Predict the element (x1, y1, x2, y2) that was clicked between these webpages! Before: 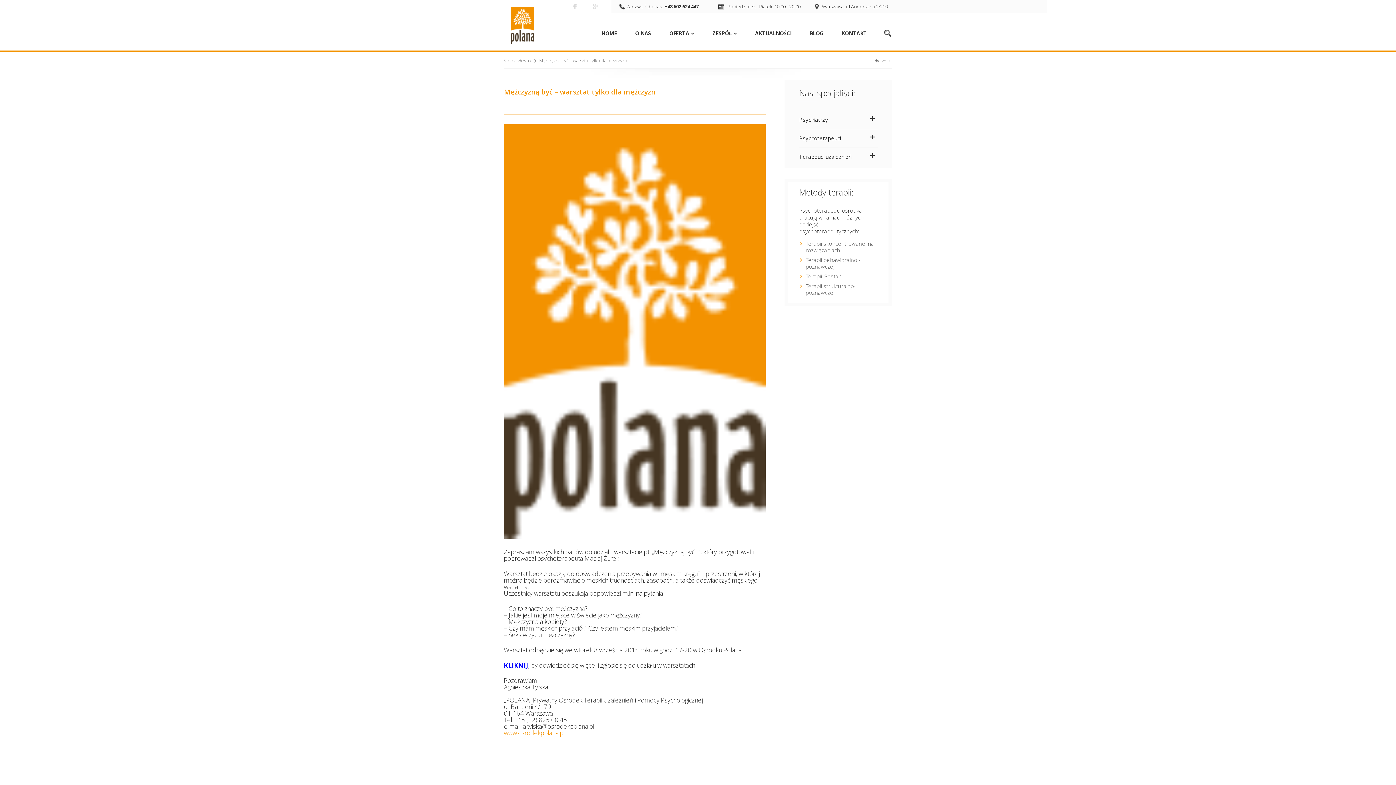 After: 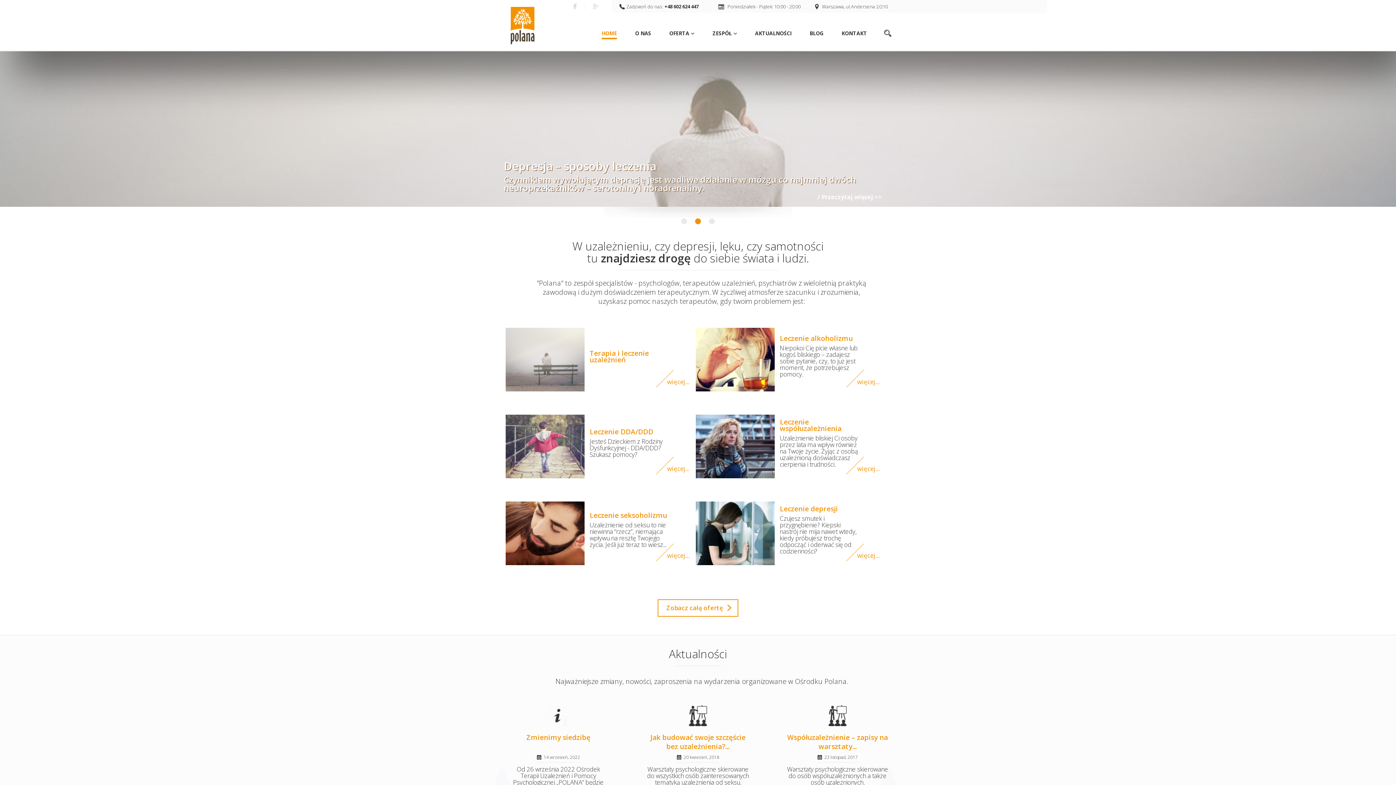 Action: label: Strona główna bbox: (504, 57, 531, 64)